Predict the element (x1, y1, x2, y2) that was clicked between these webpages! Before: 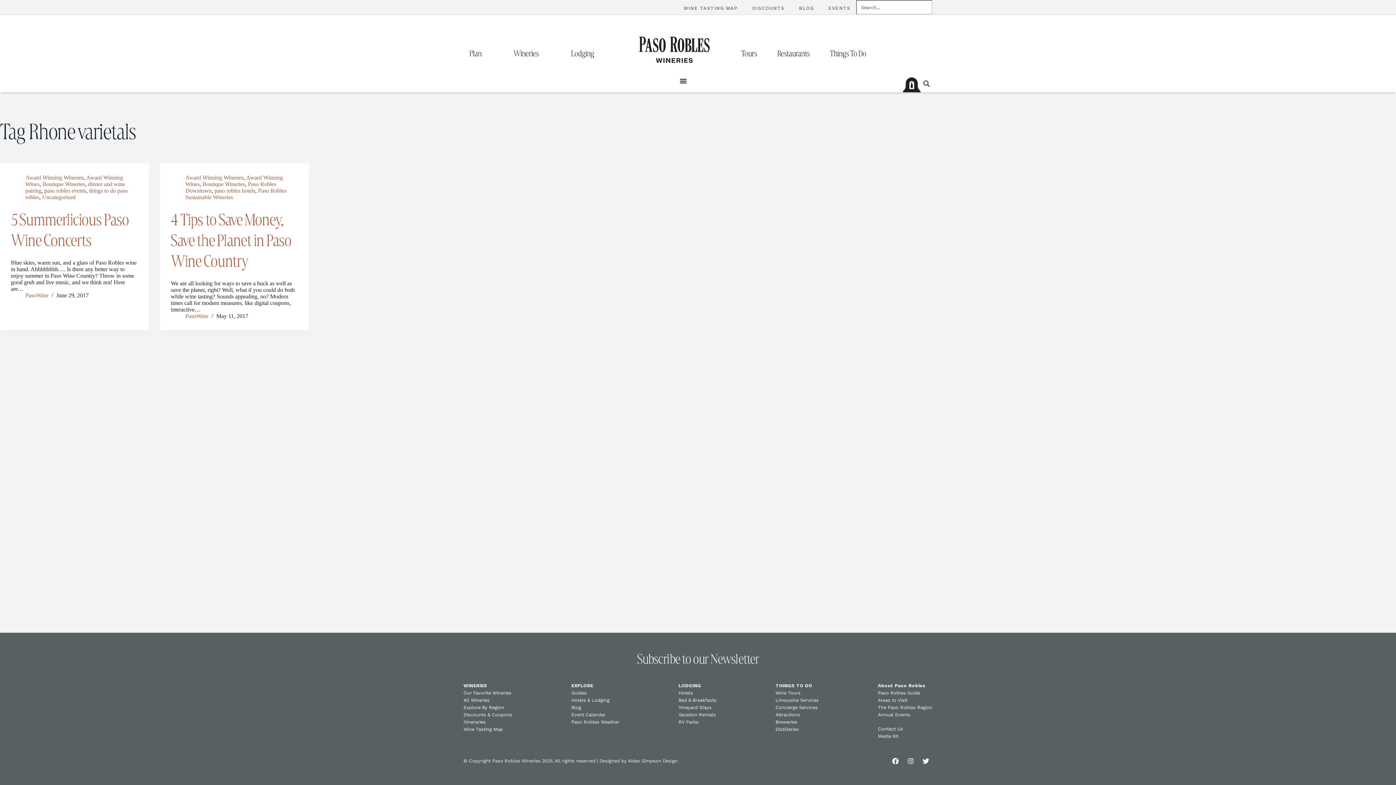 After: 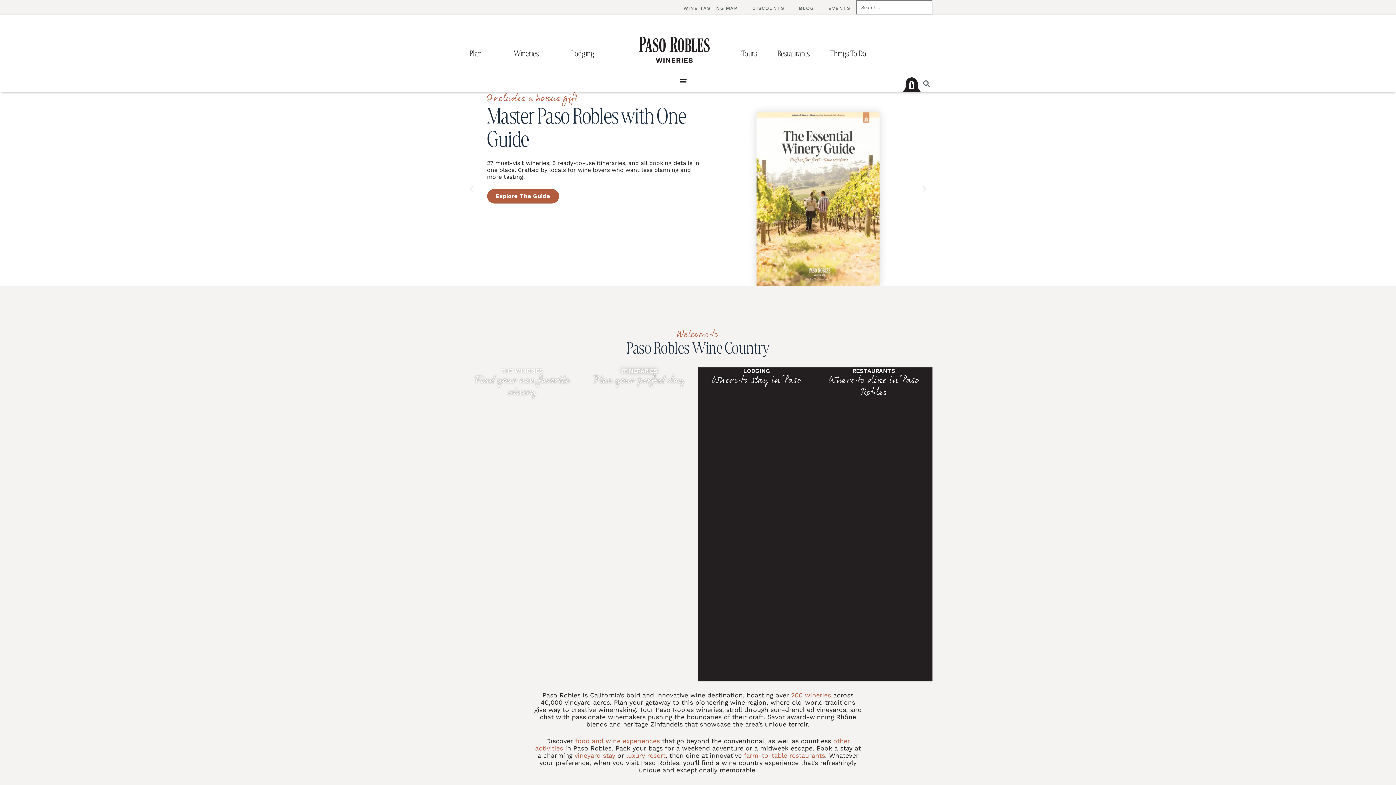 Action: bbox: (903, 77, 920, 92)